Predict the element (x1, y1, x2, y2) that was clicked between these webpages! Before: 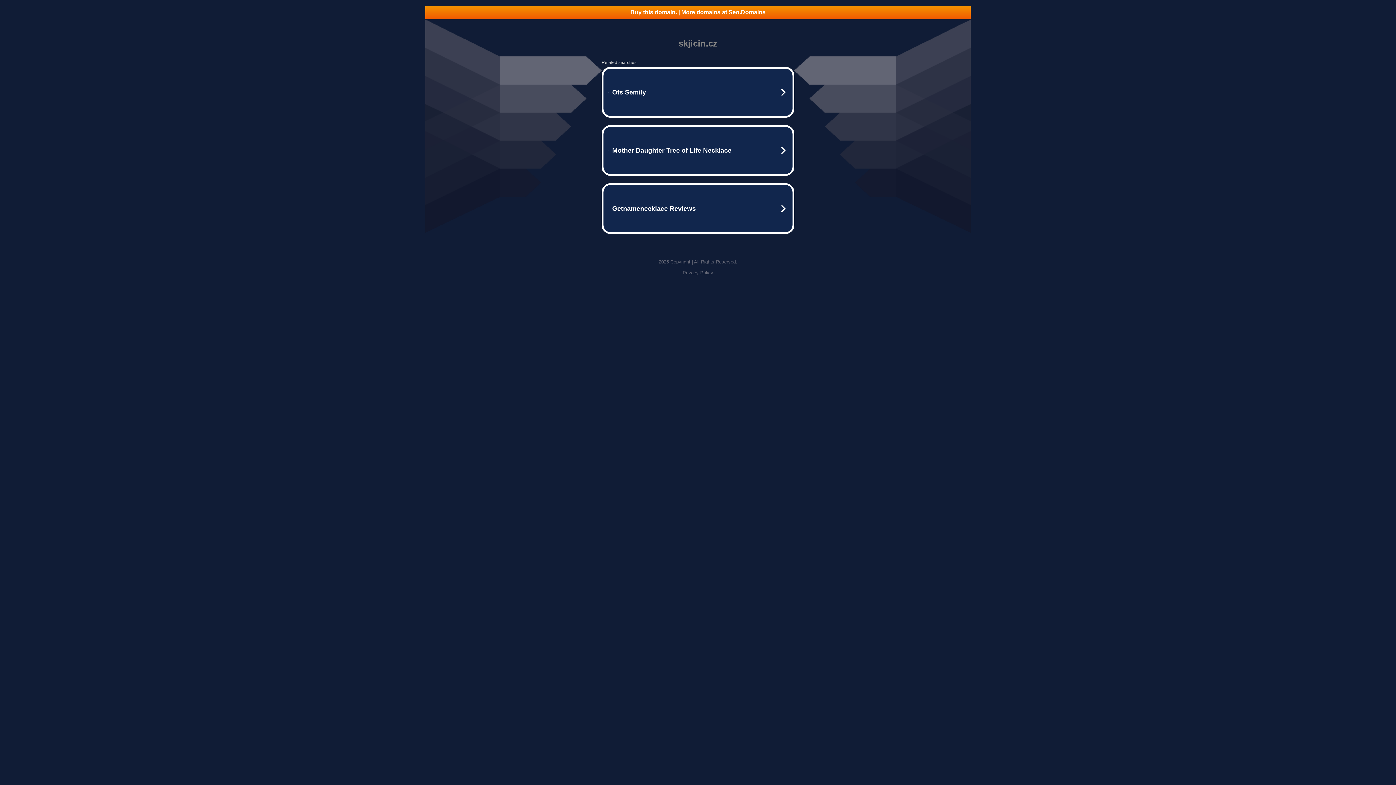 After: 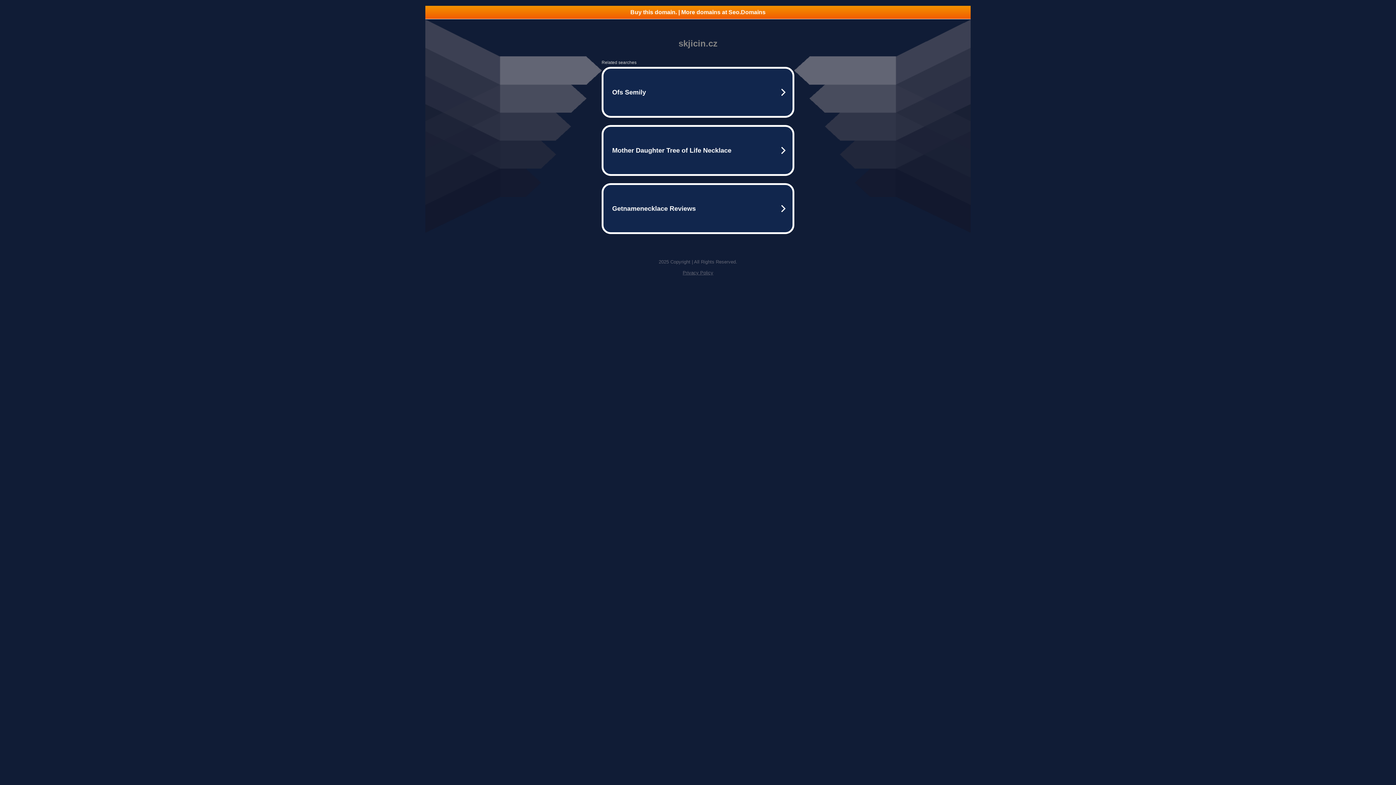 Action: label: Buy this domain. | More domains at Seo.Domains bbox: (425, 5, 970, 18)